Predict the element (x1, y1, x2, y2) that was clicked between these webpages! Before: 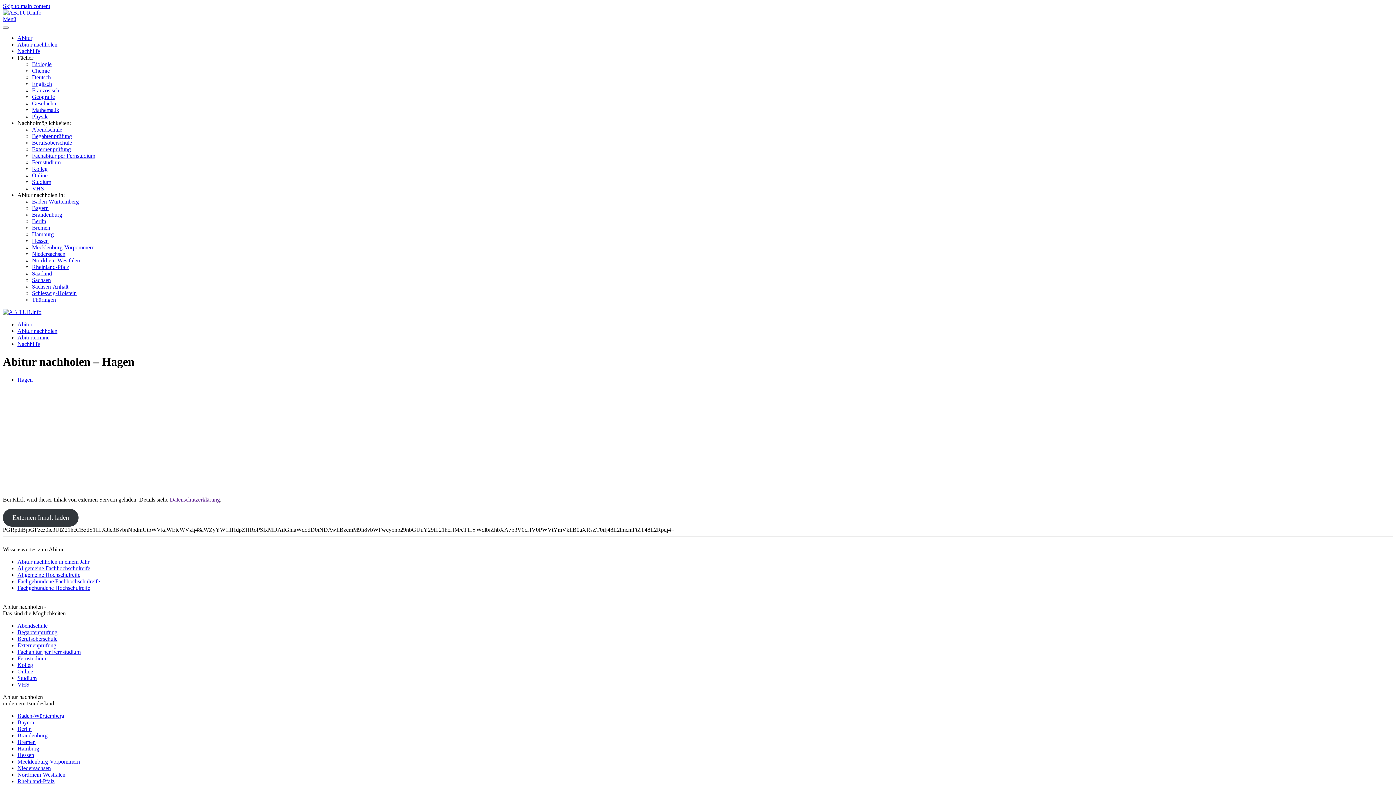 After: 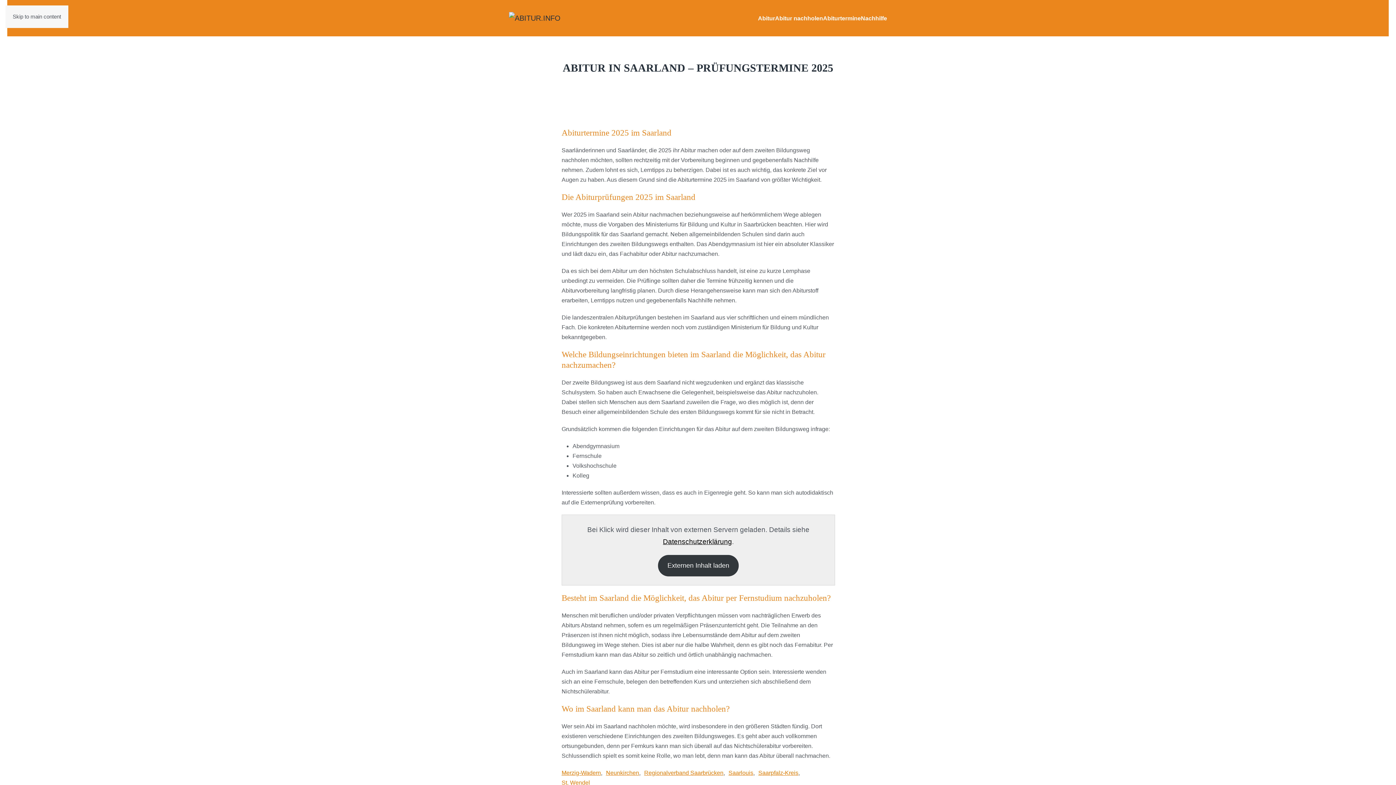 Action: label: Saarland bbox: (32, 270, 52, 276)